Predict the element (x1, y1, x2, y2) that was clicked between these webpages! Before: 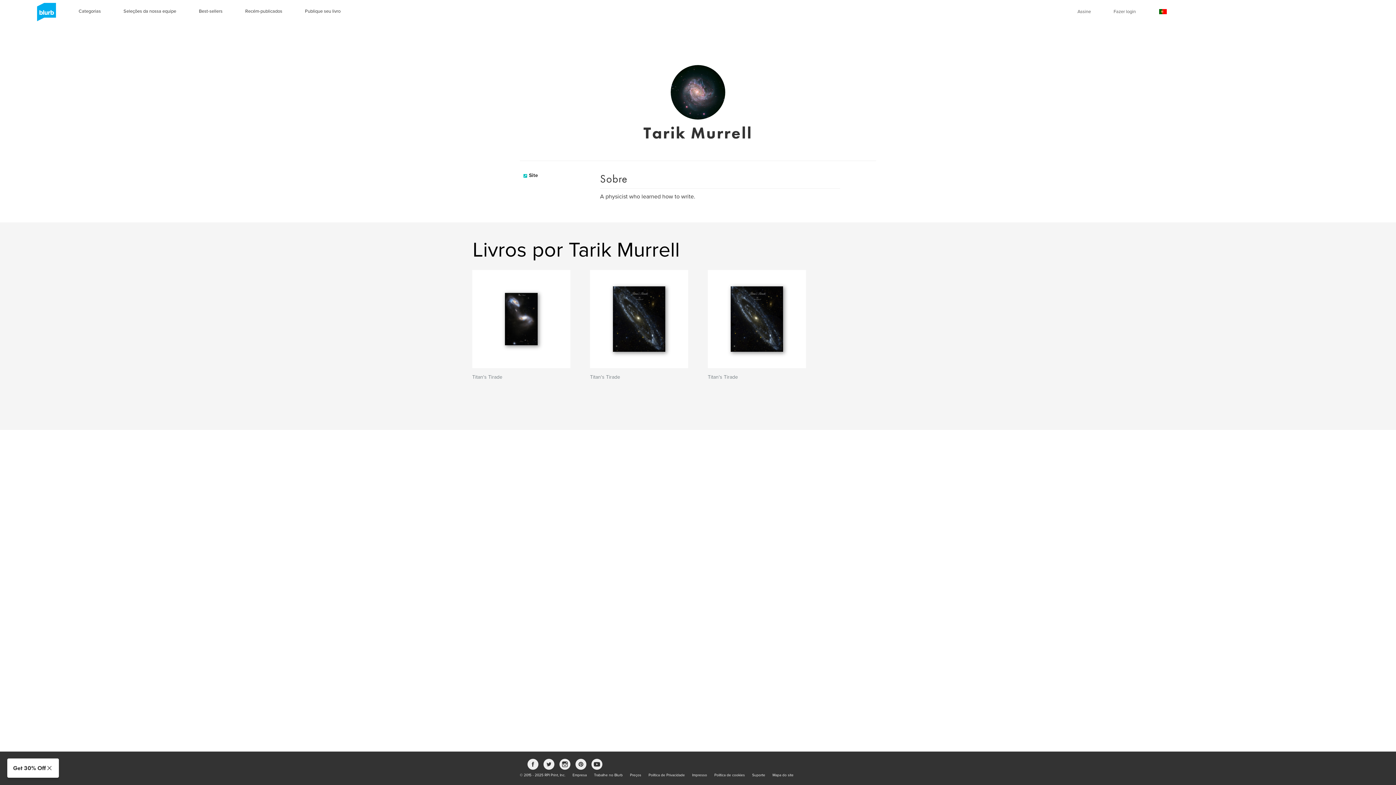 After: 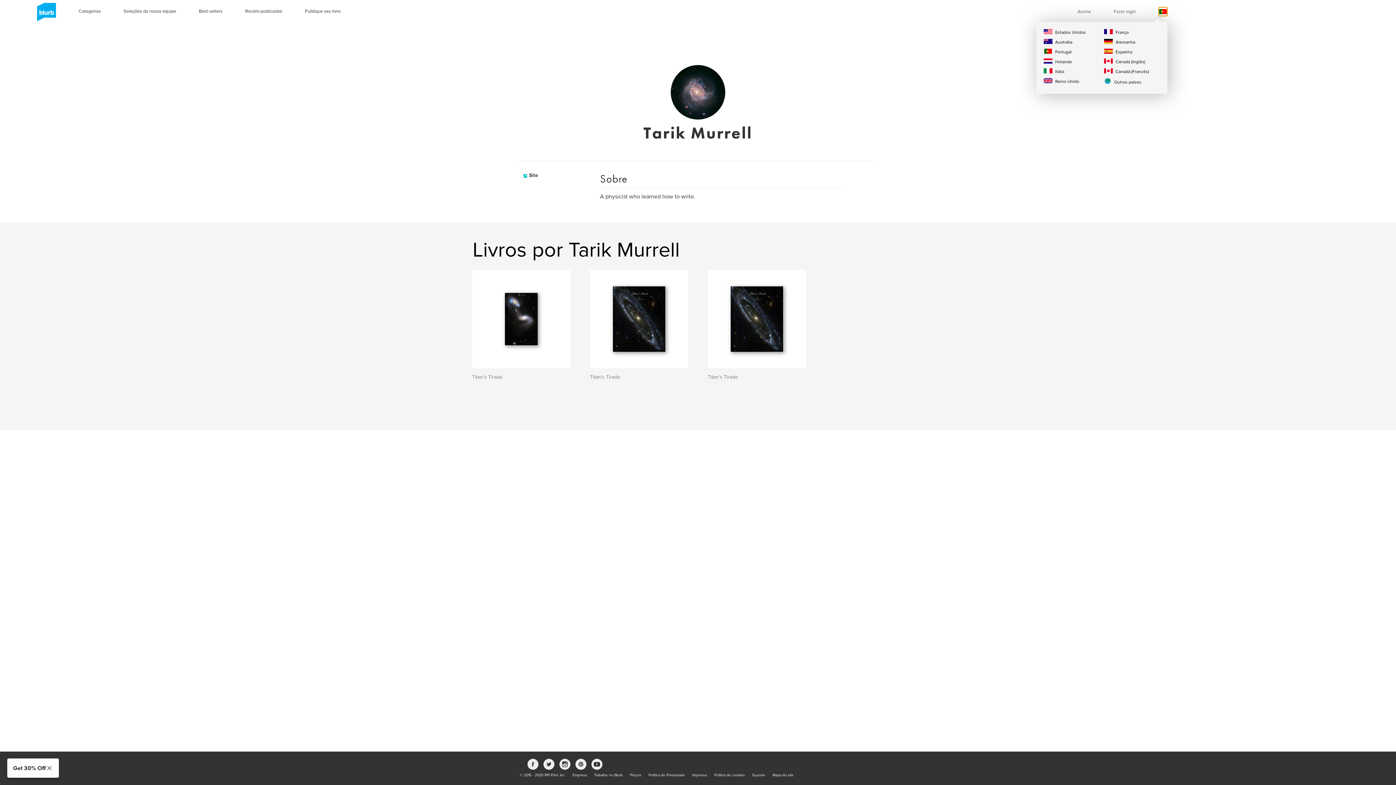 Action: bbox: (1158, 7, 1167, 16)